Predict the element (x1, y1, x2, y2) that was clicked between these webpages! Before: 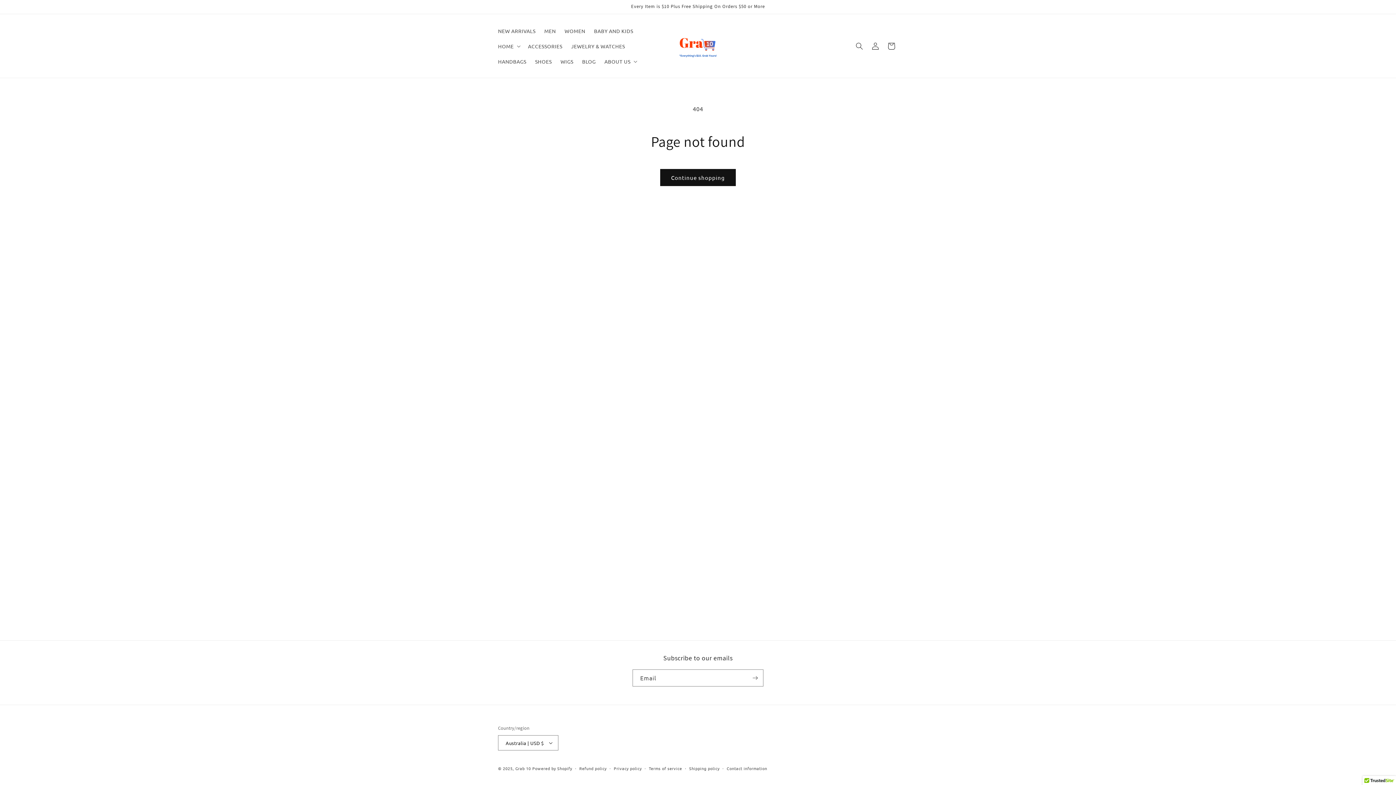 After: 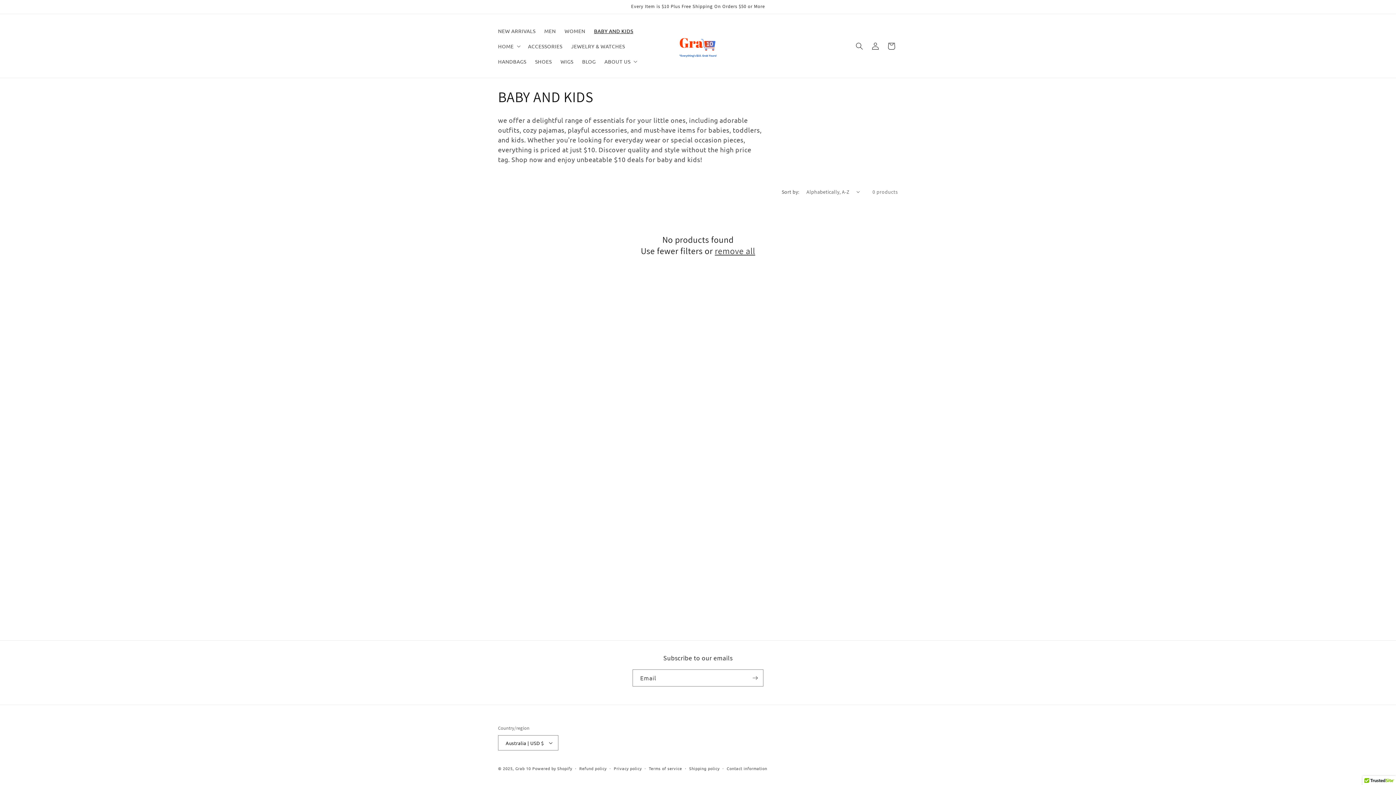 Action: bbox: (589, 23, 637, 38) label: BABY AND KIDS